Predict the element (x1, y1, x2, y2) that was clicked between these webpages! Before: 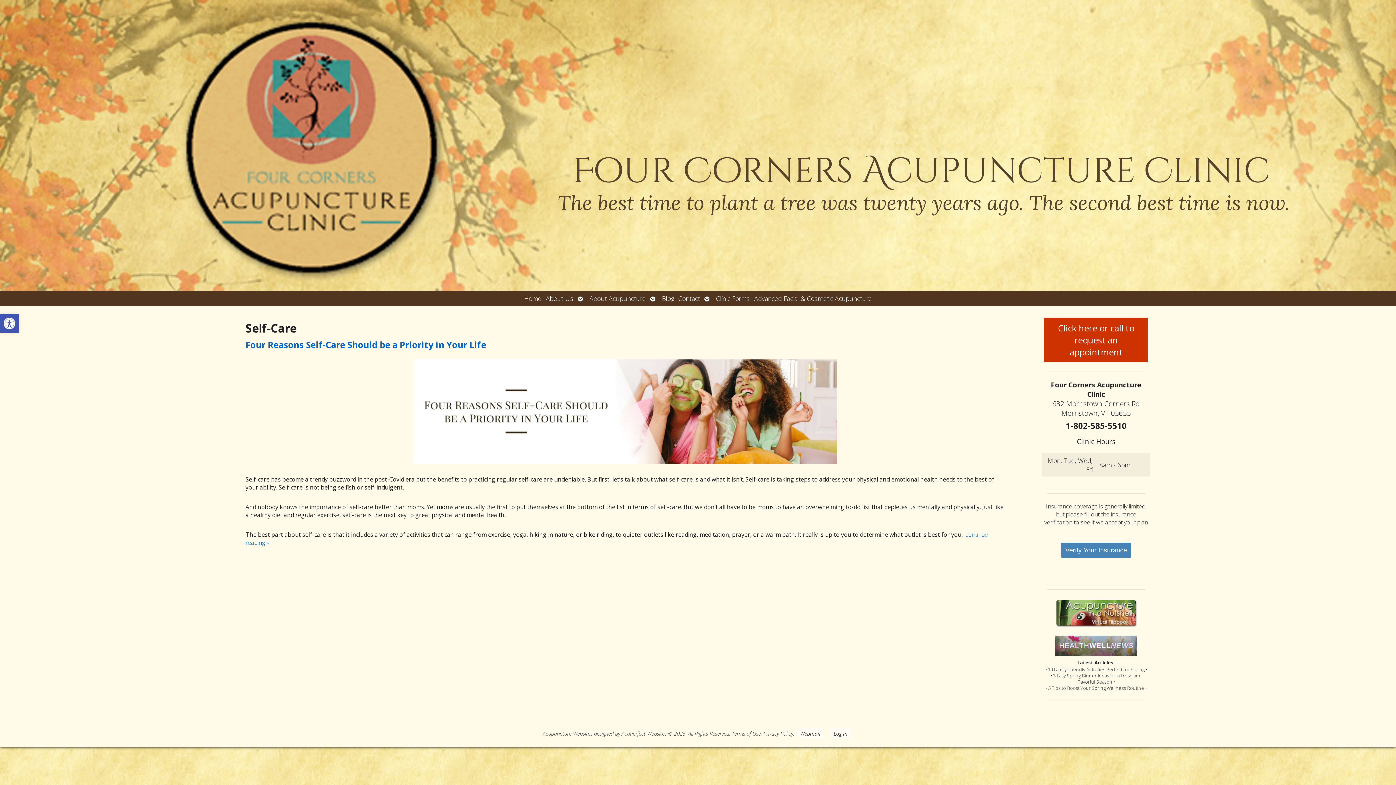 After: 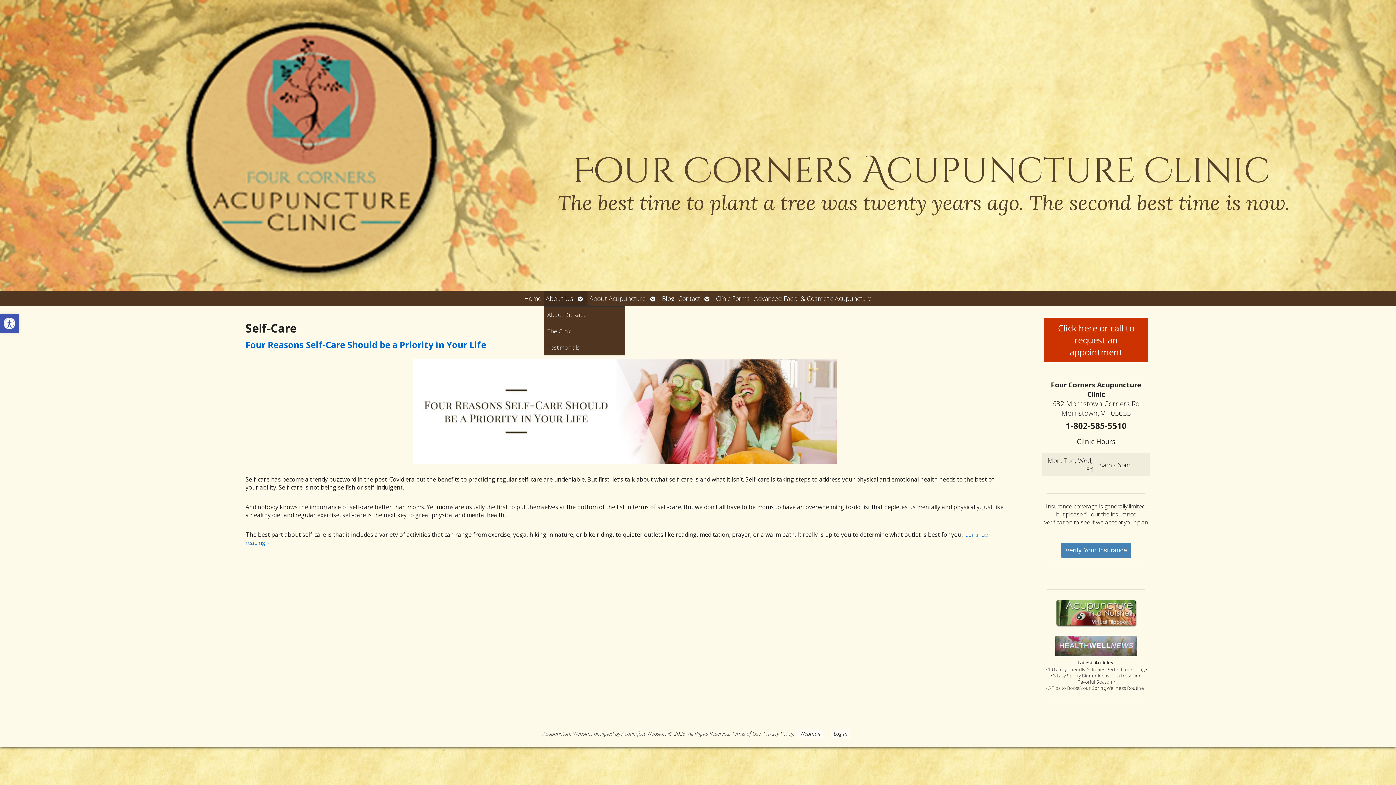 Action: label: About Us bbox: (543, 290, 575, 306)